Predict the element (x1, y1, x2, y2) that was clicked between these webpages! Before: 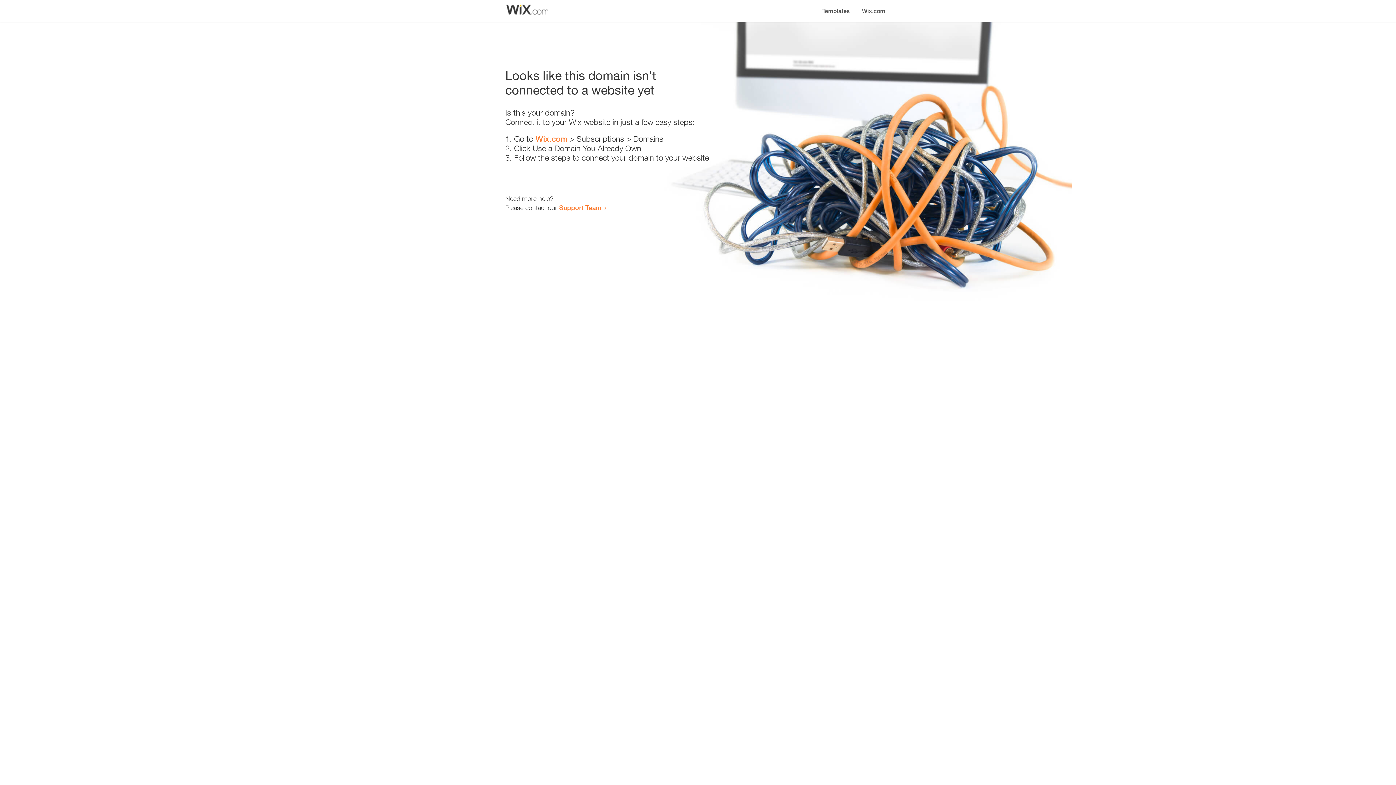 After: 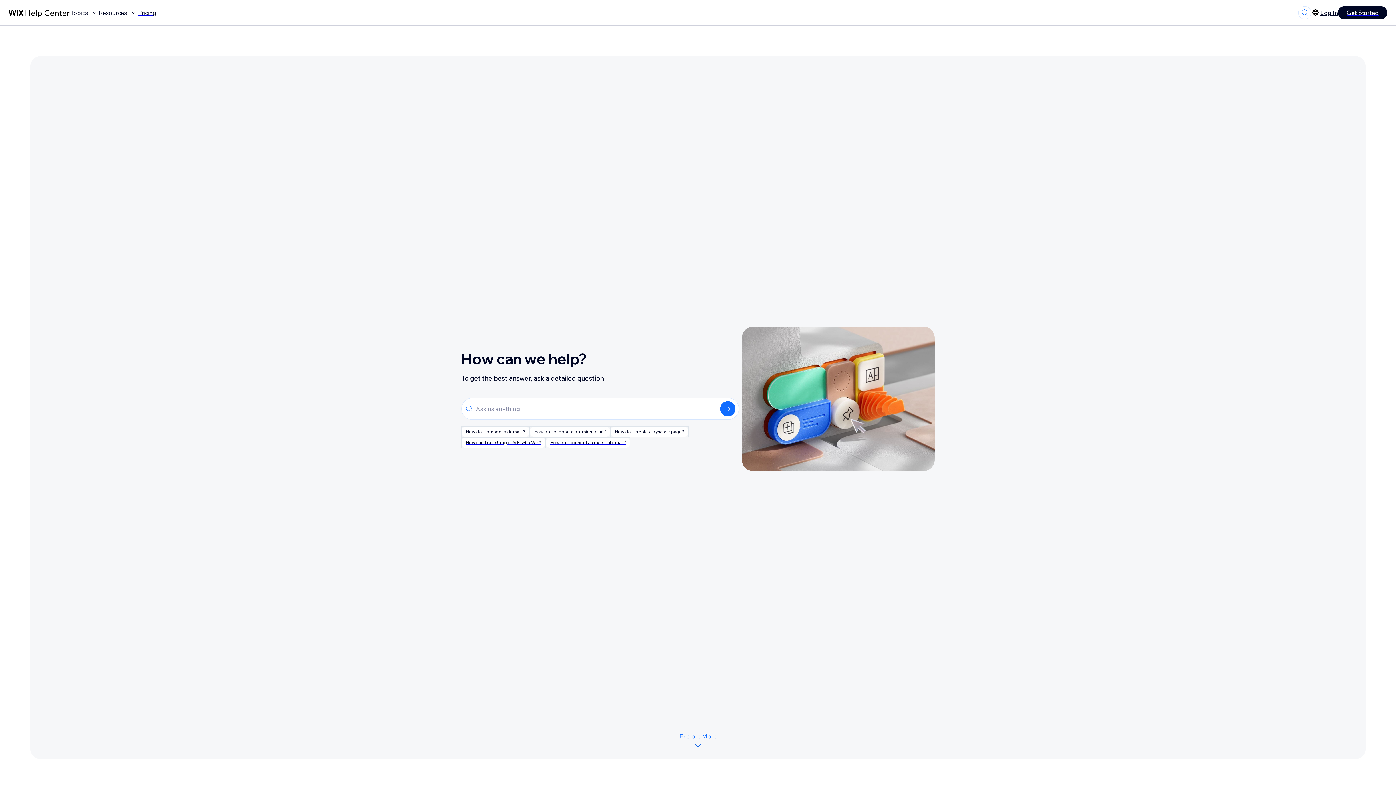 Action: label: Support Team bbox: (559, 203, 601, 211)